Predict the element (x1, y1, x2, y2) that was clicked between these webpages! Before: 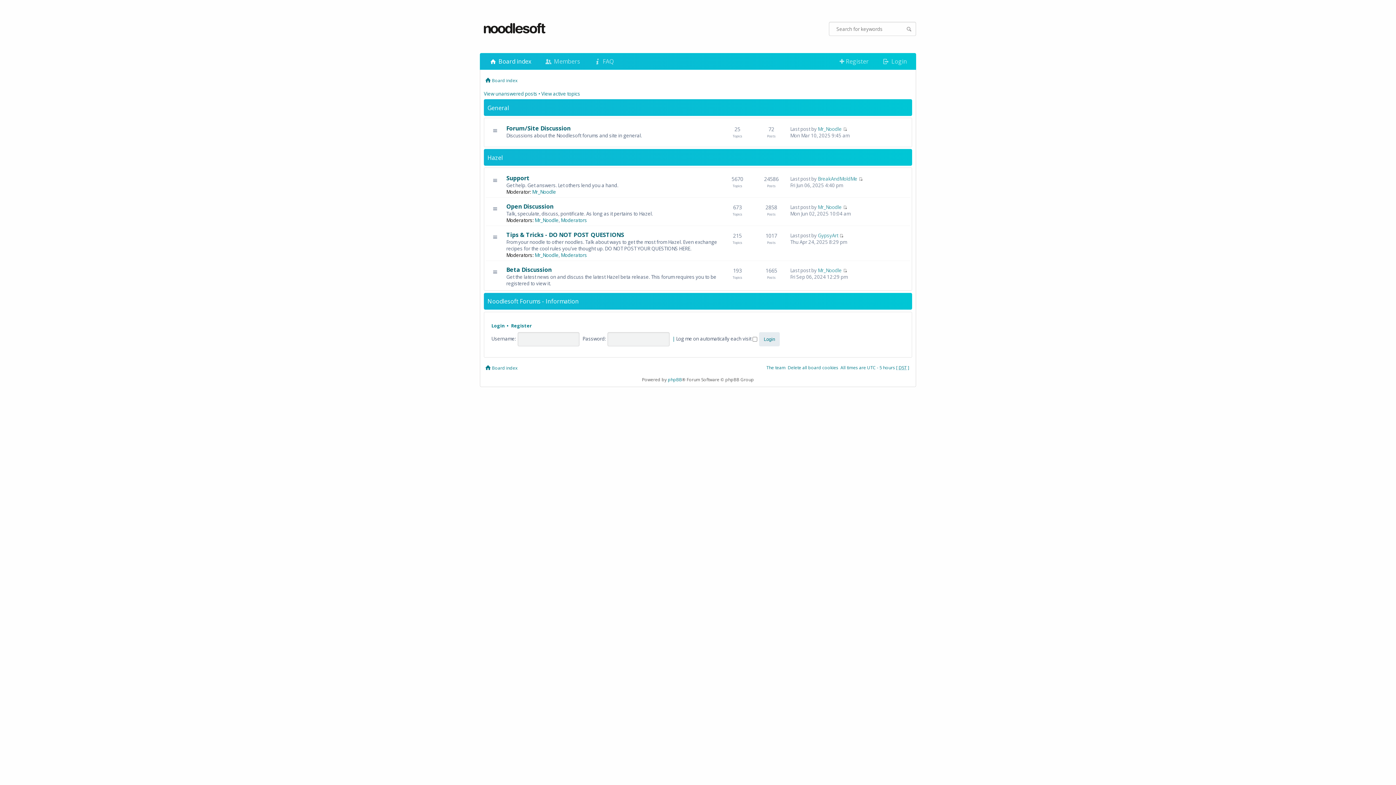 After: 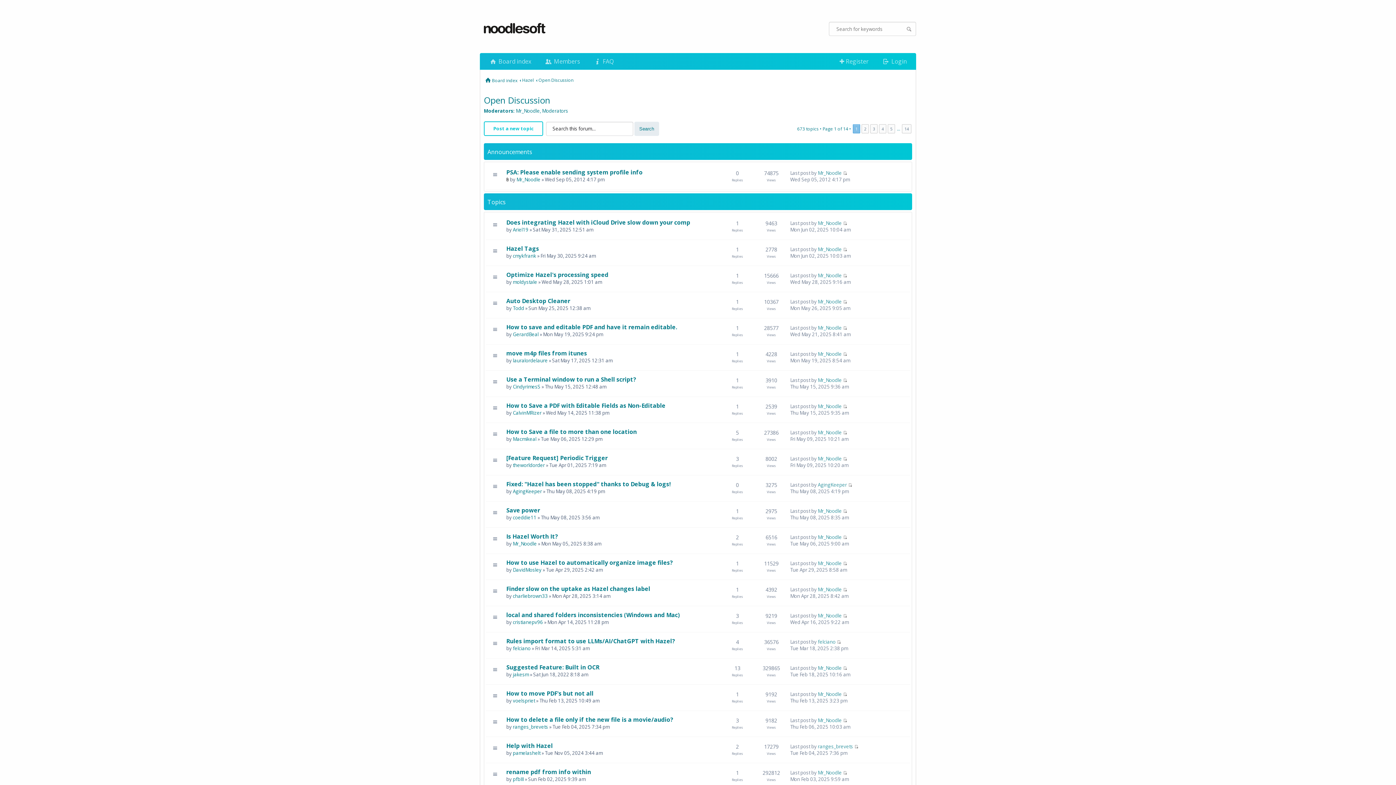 Action: label: Open Discussion bbox: (506, 202, 553, 210)